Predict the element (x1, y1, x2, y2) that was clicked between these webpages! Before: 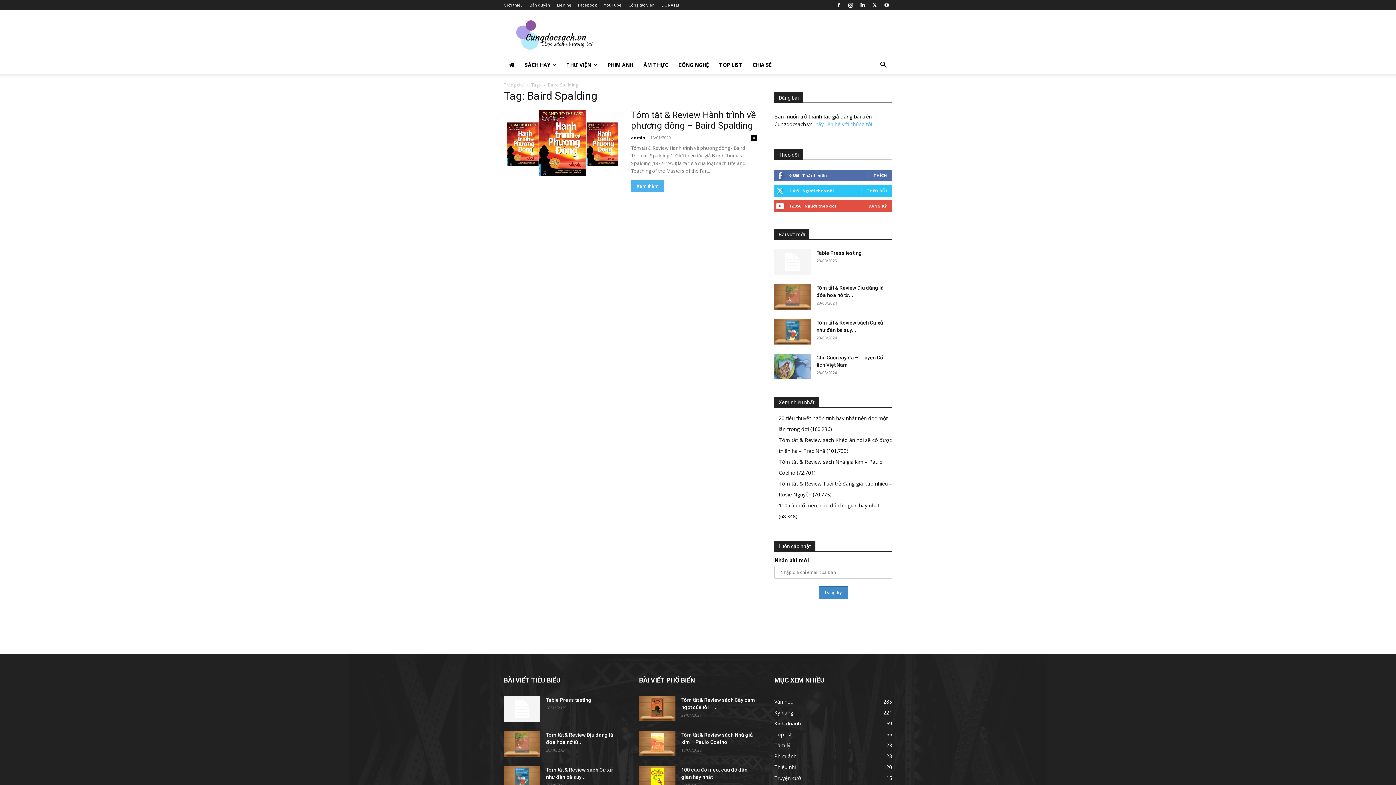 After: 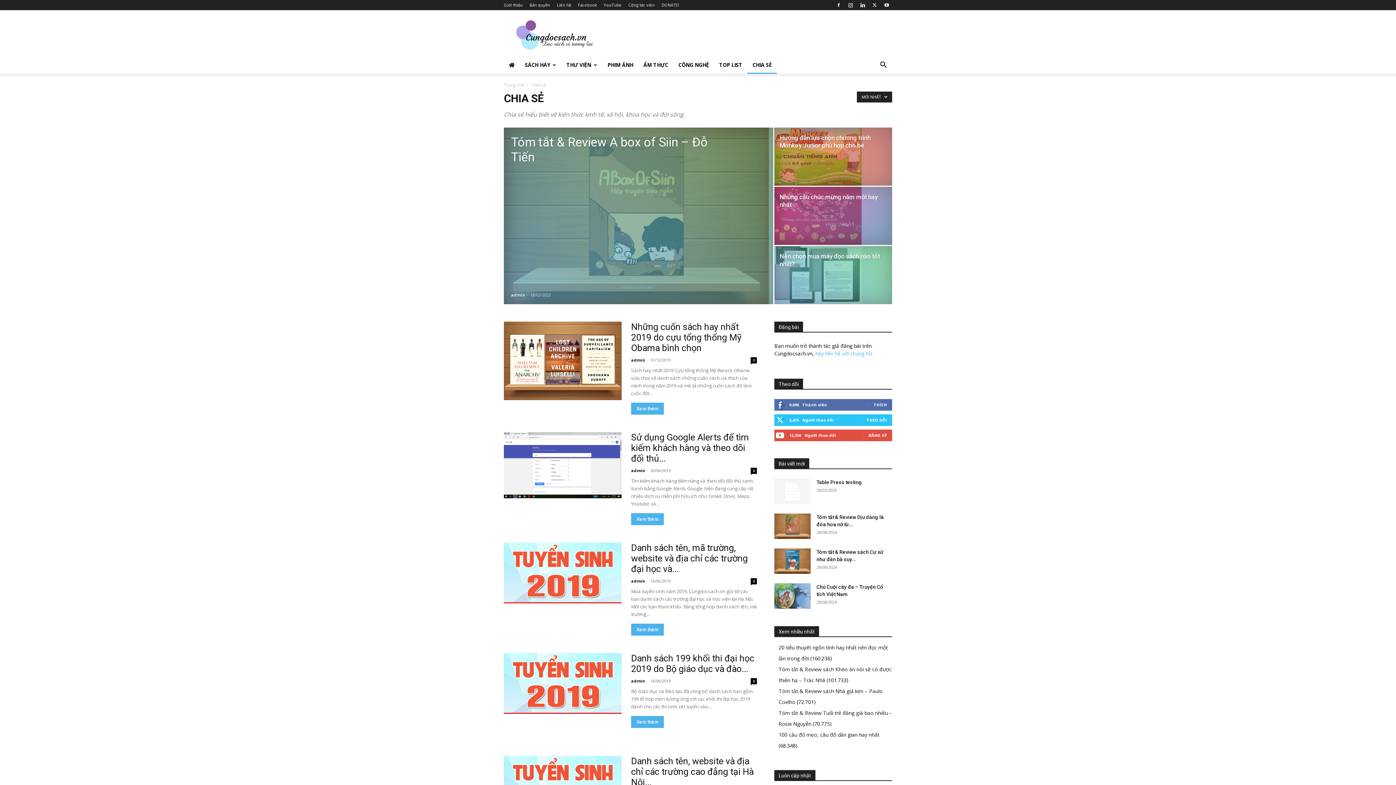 Action: bbox: (747, 56, 777, 73) label: CHIA SẺ